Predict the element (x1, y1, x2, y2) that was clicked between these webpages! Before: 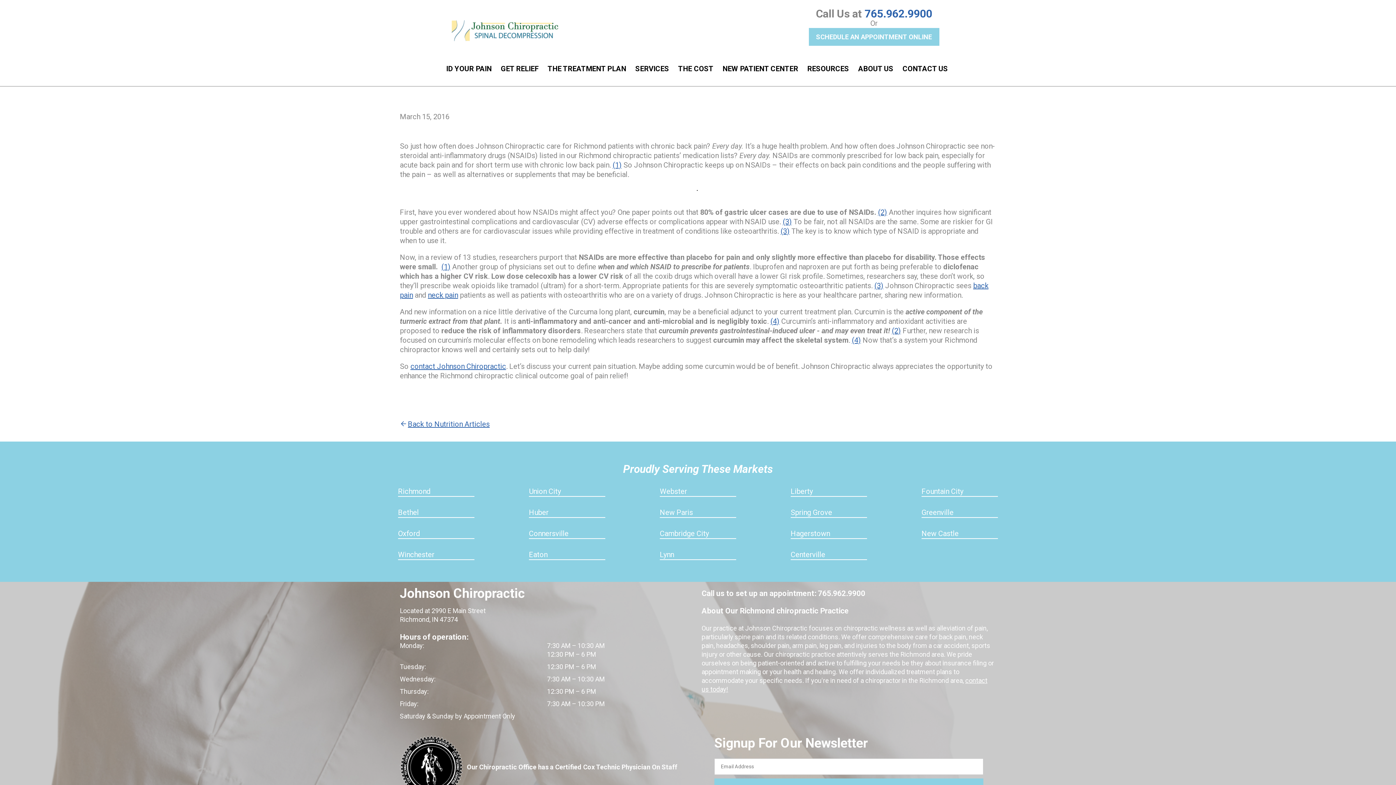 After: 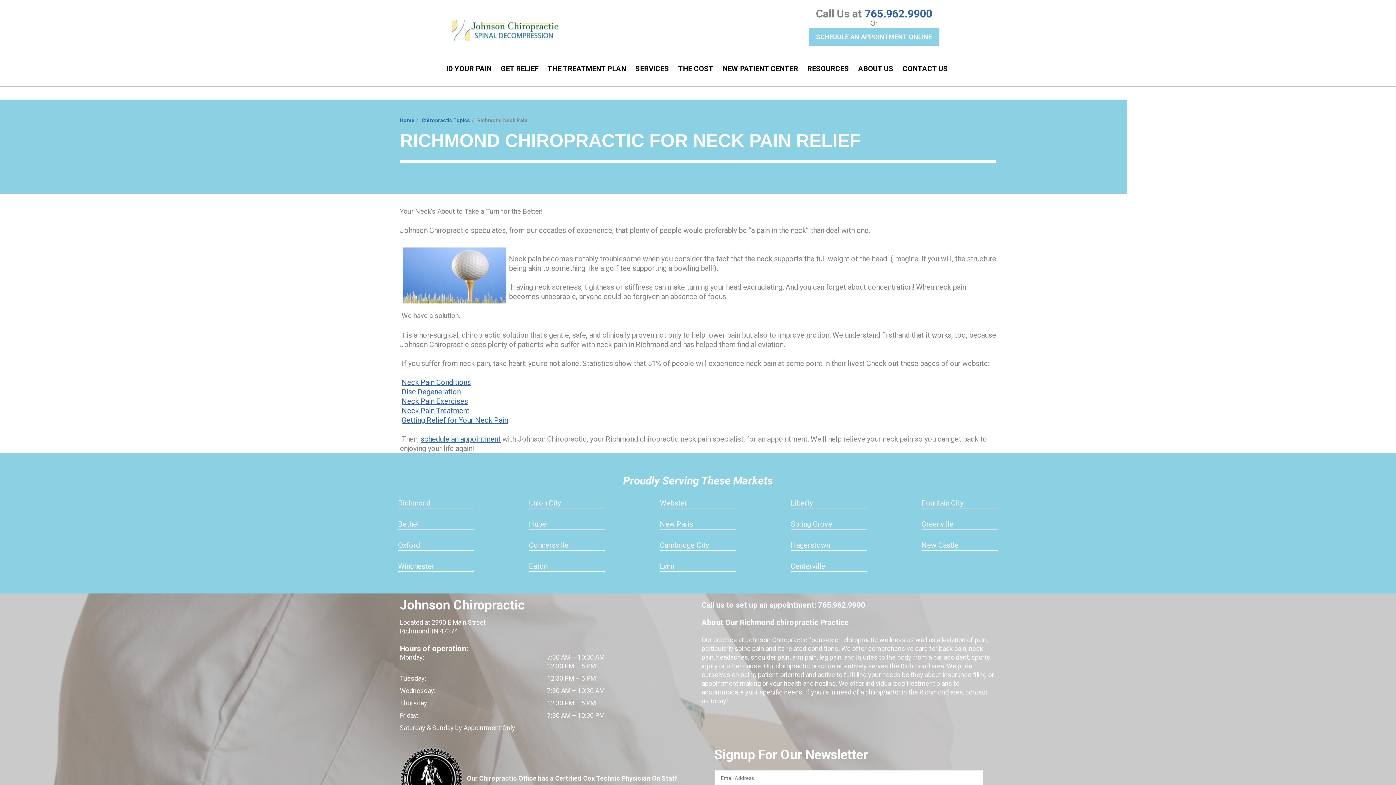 Action: bbox: (428, 290, 458, 299) label: neck pain